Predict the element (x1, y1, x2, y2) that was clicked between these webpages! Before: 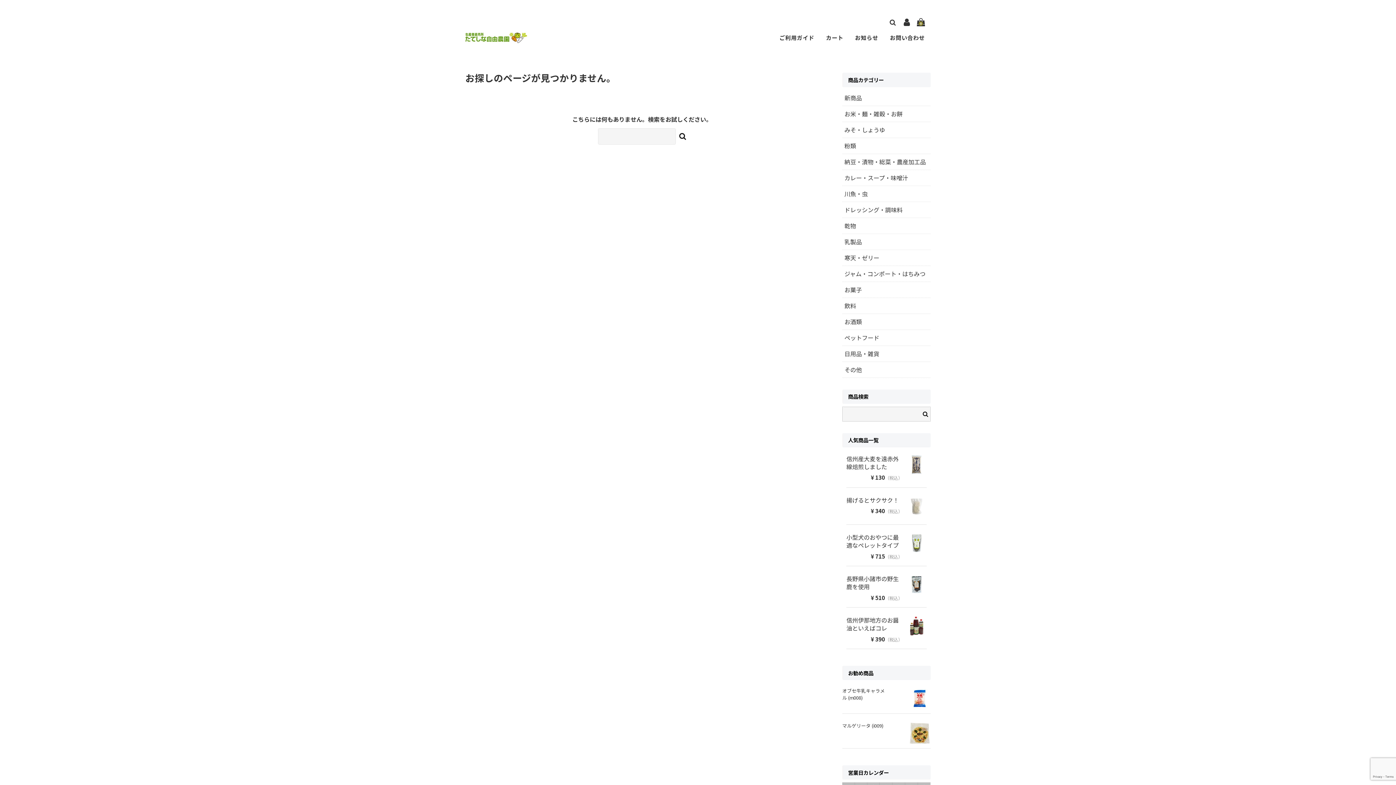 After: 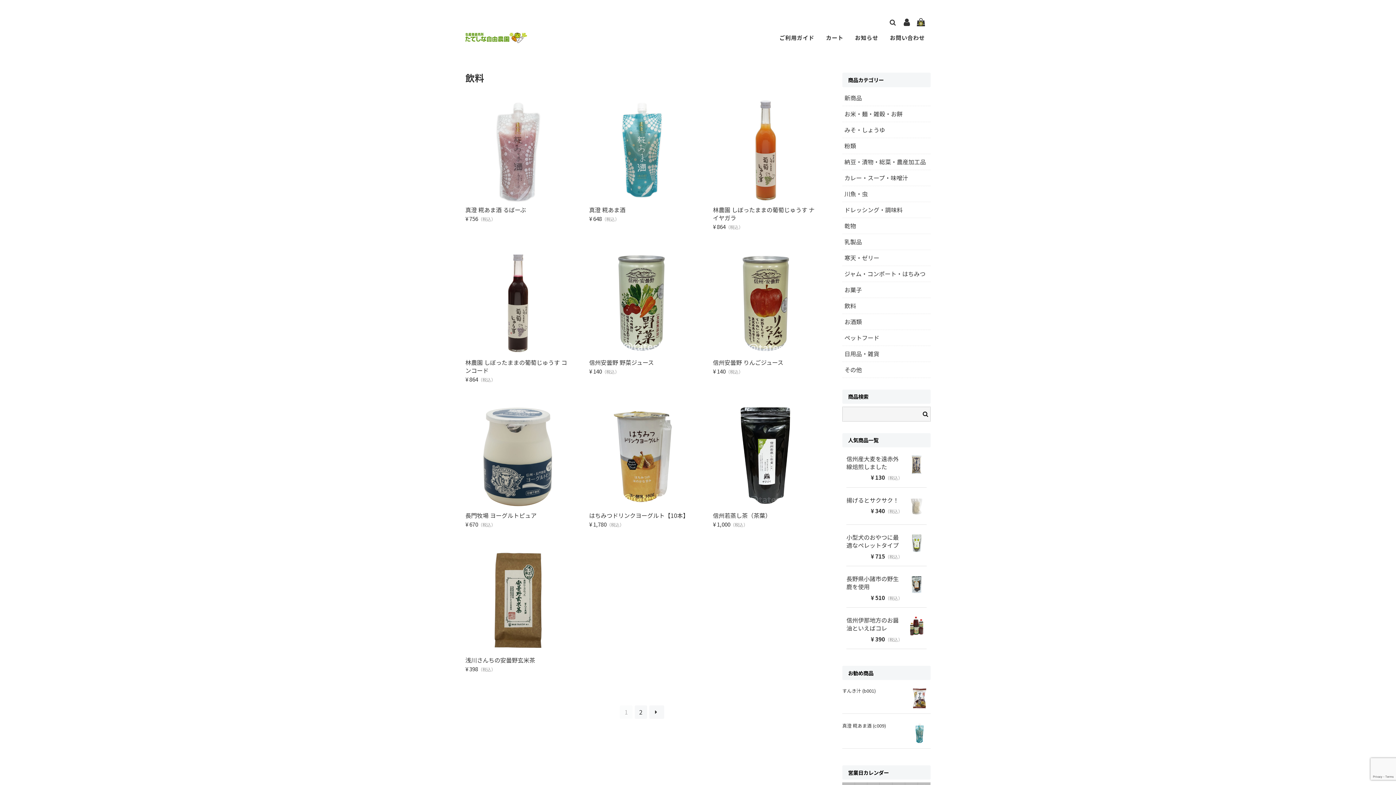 Action: label: 飲料 bbox: (844, 301, 856, 310)